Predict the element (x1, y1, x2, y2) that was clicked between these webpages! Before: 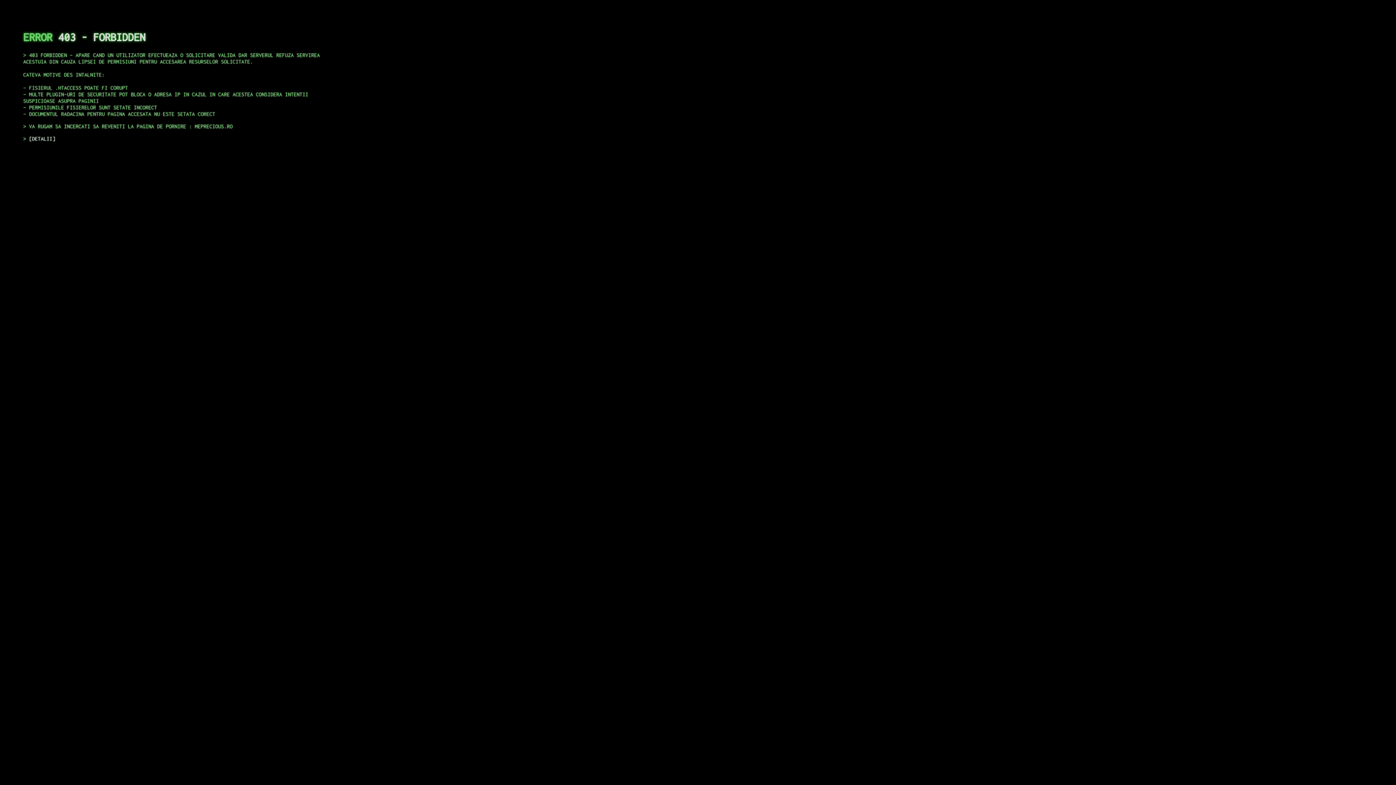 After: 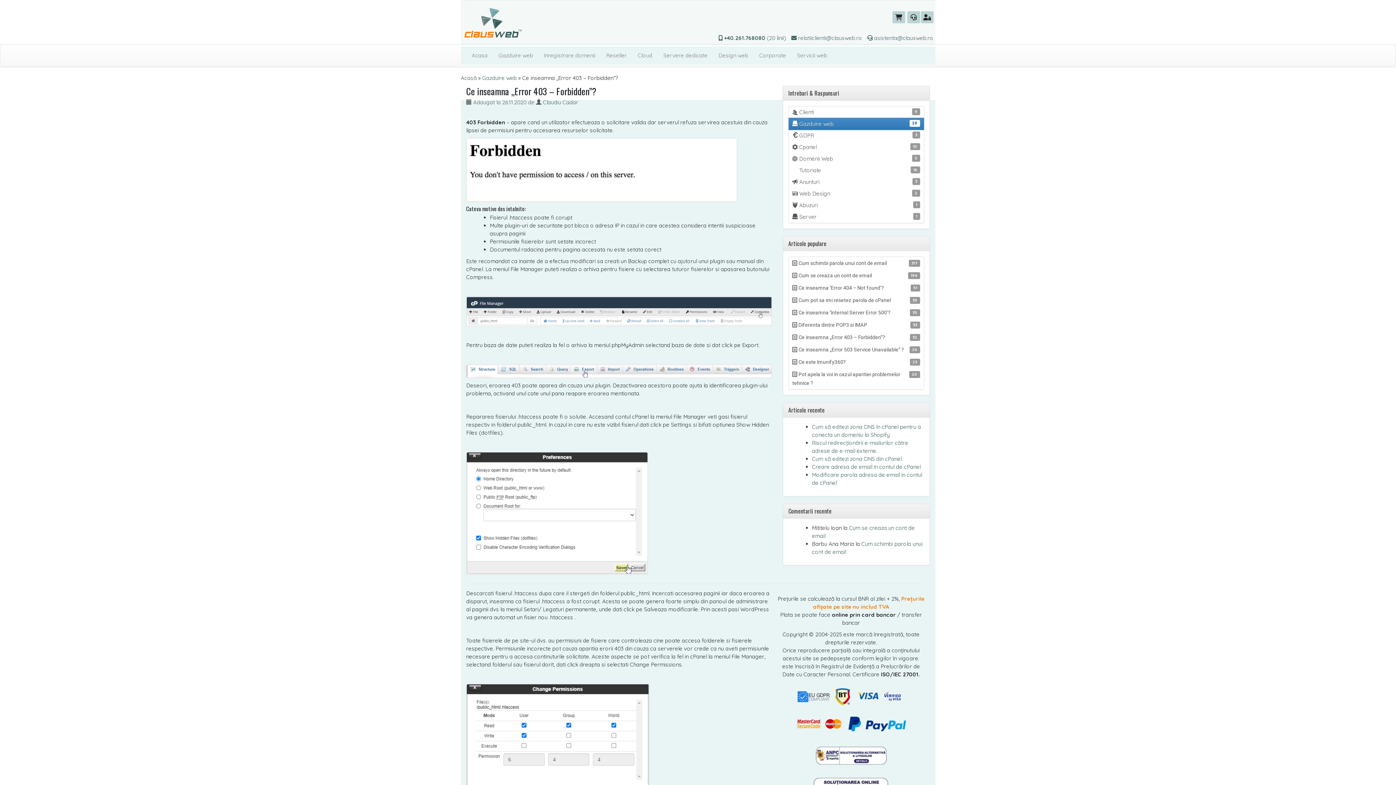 Action: label: DETALII bbox: (29, 135, 55, 141)